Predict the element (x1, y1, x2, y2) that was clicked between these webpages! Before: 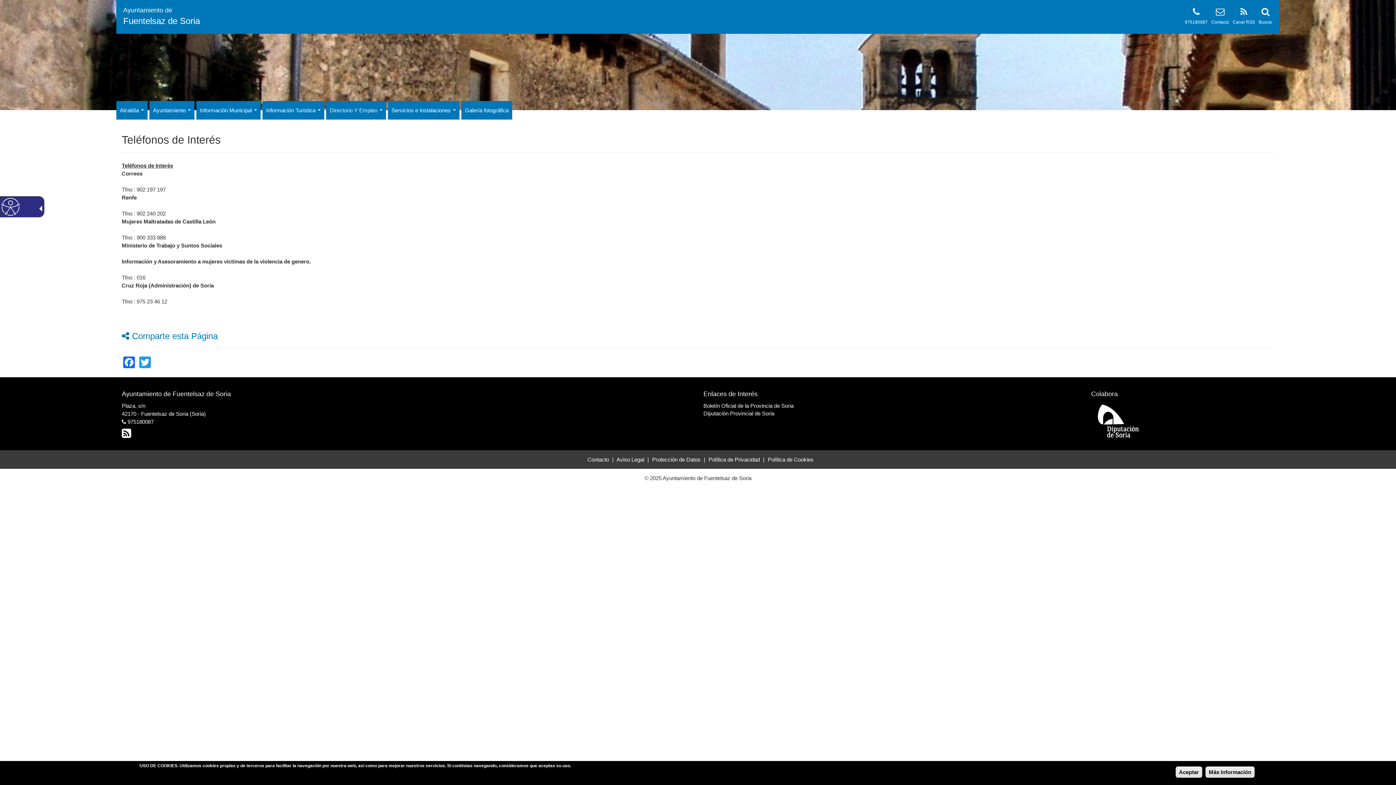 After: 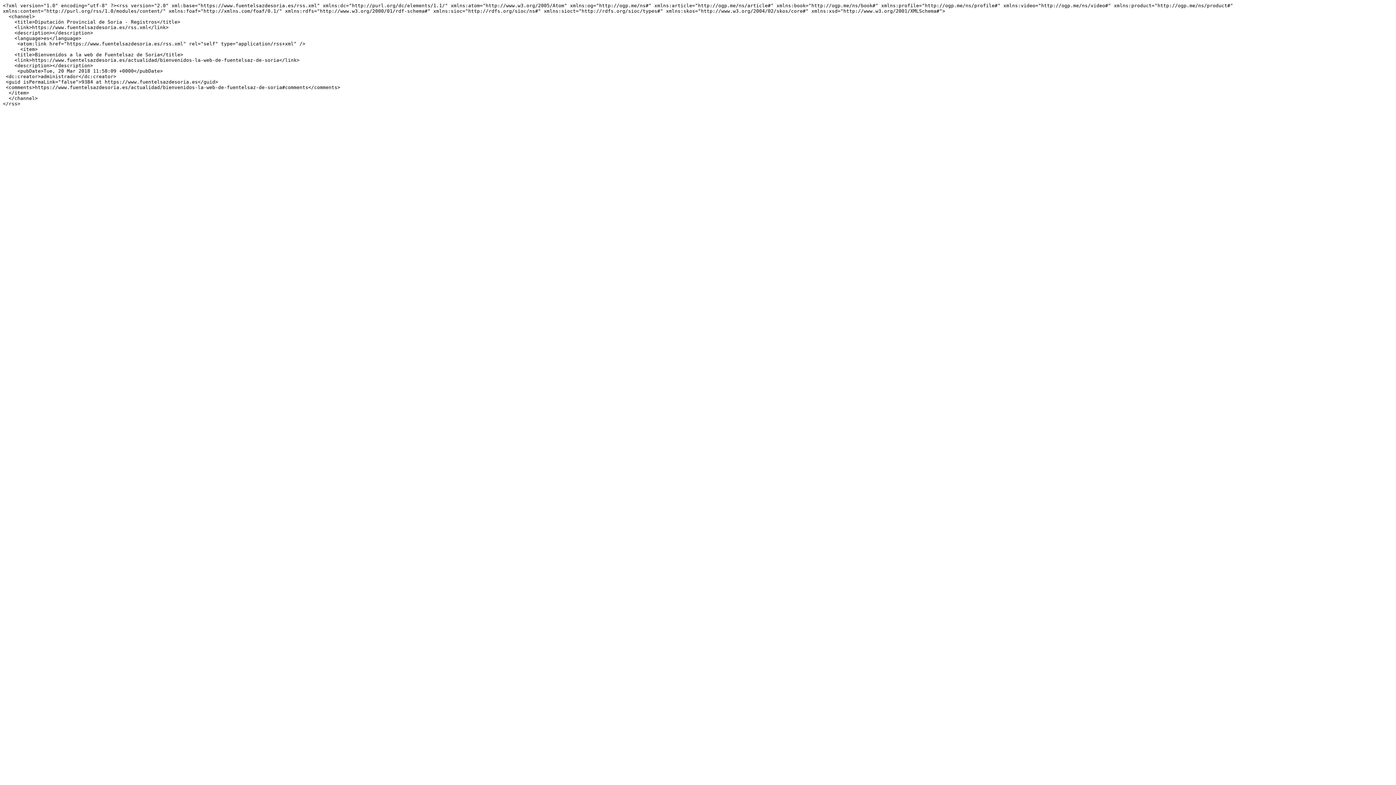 Action: label: Canal RSS bbox: (1233, 19, 1255, 24)